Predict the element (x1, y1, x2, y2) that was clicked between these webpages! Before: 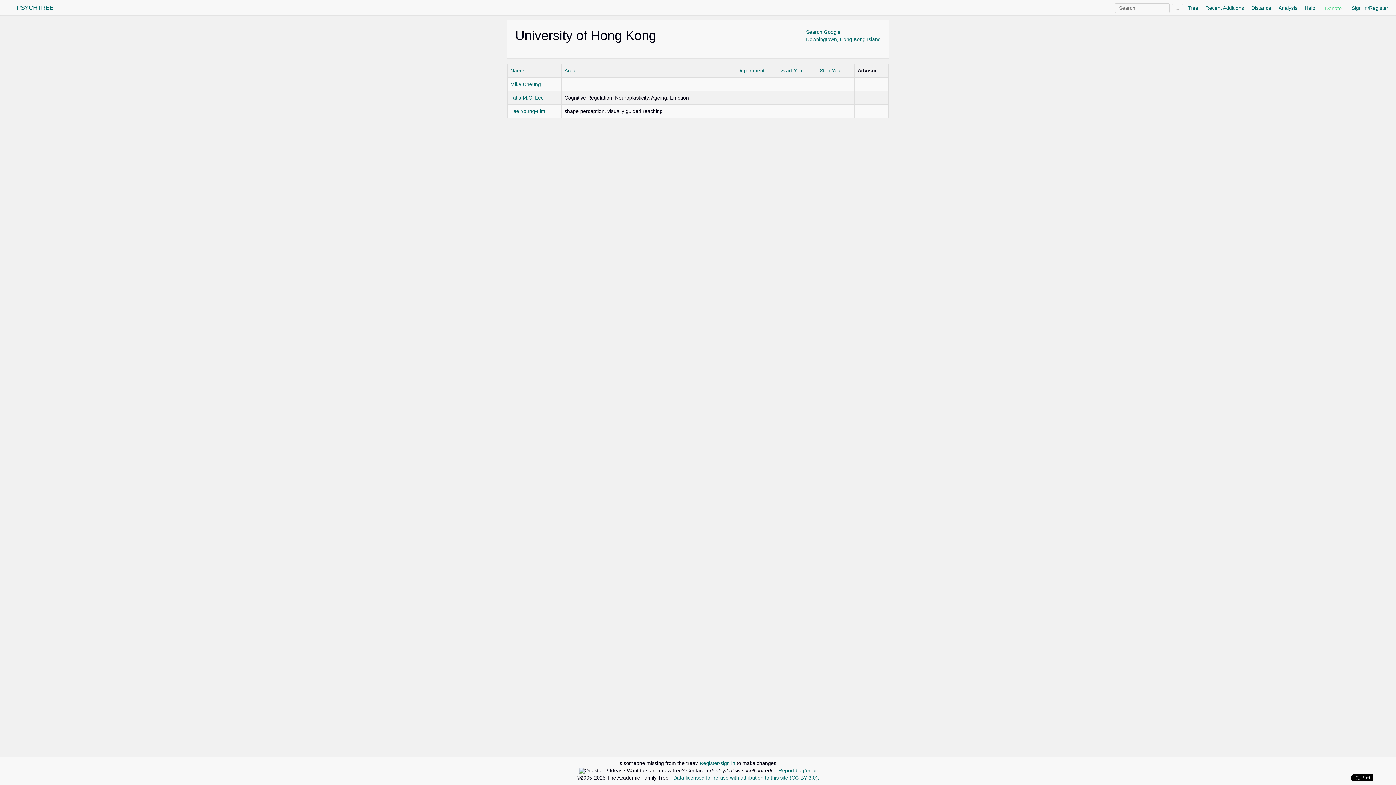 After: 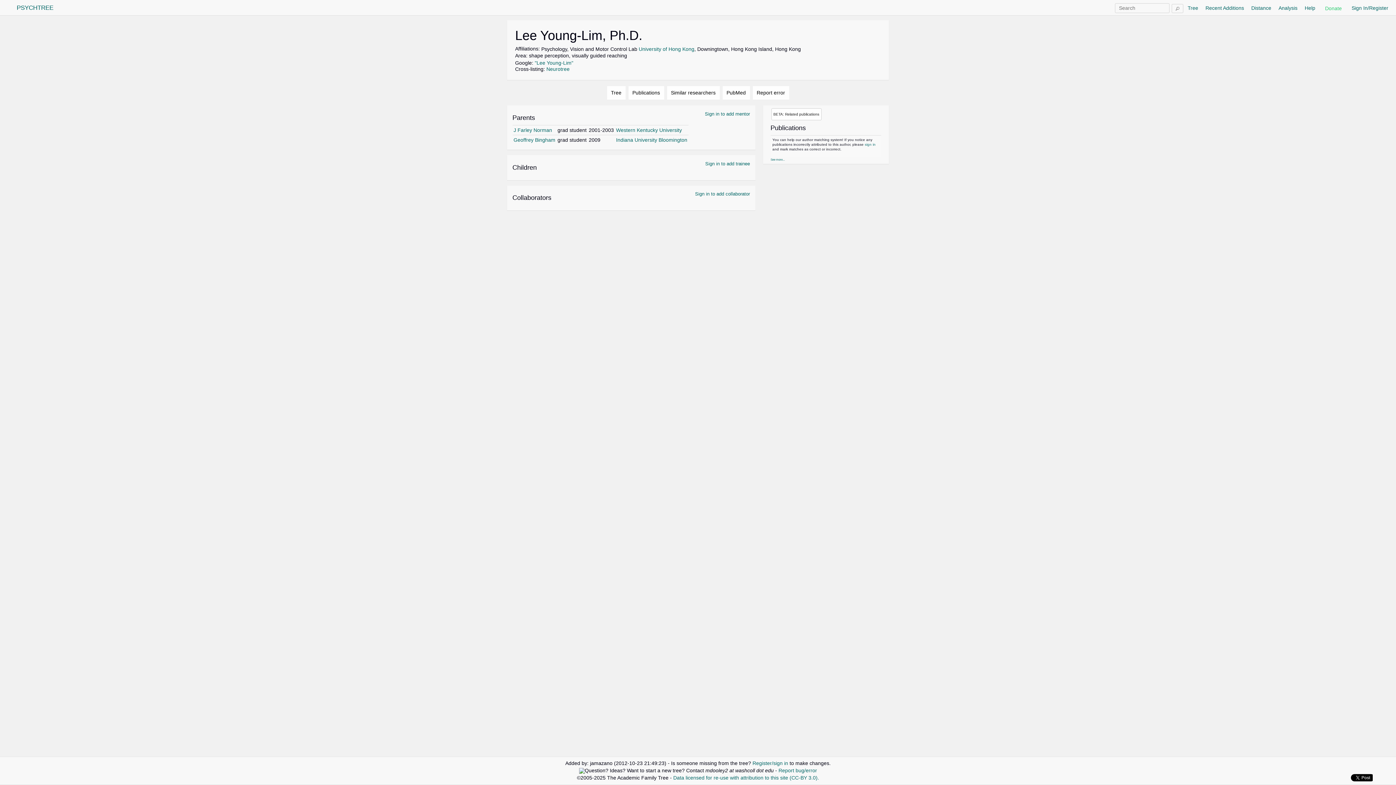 Action: label: Lee Young-Lim bbox: (510, 108, 545, 114)